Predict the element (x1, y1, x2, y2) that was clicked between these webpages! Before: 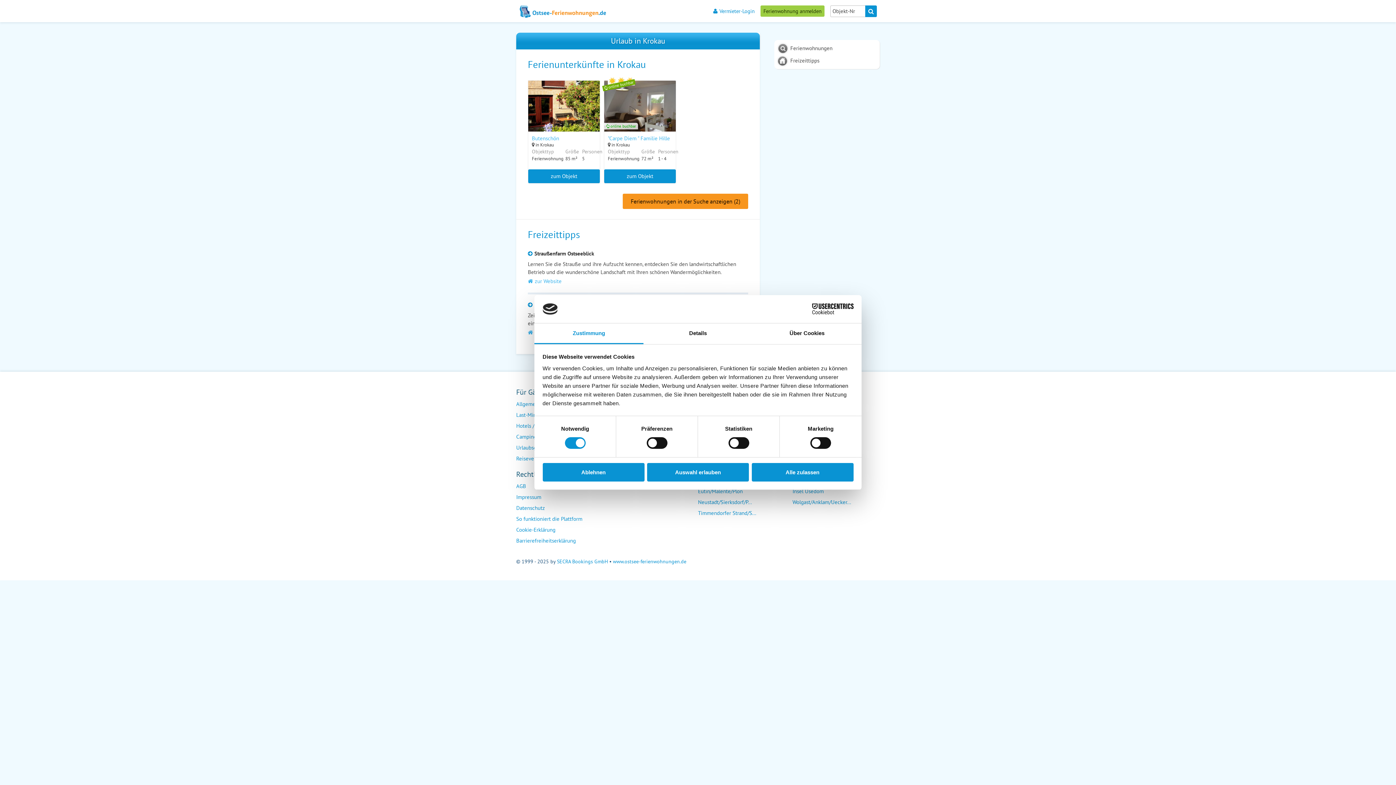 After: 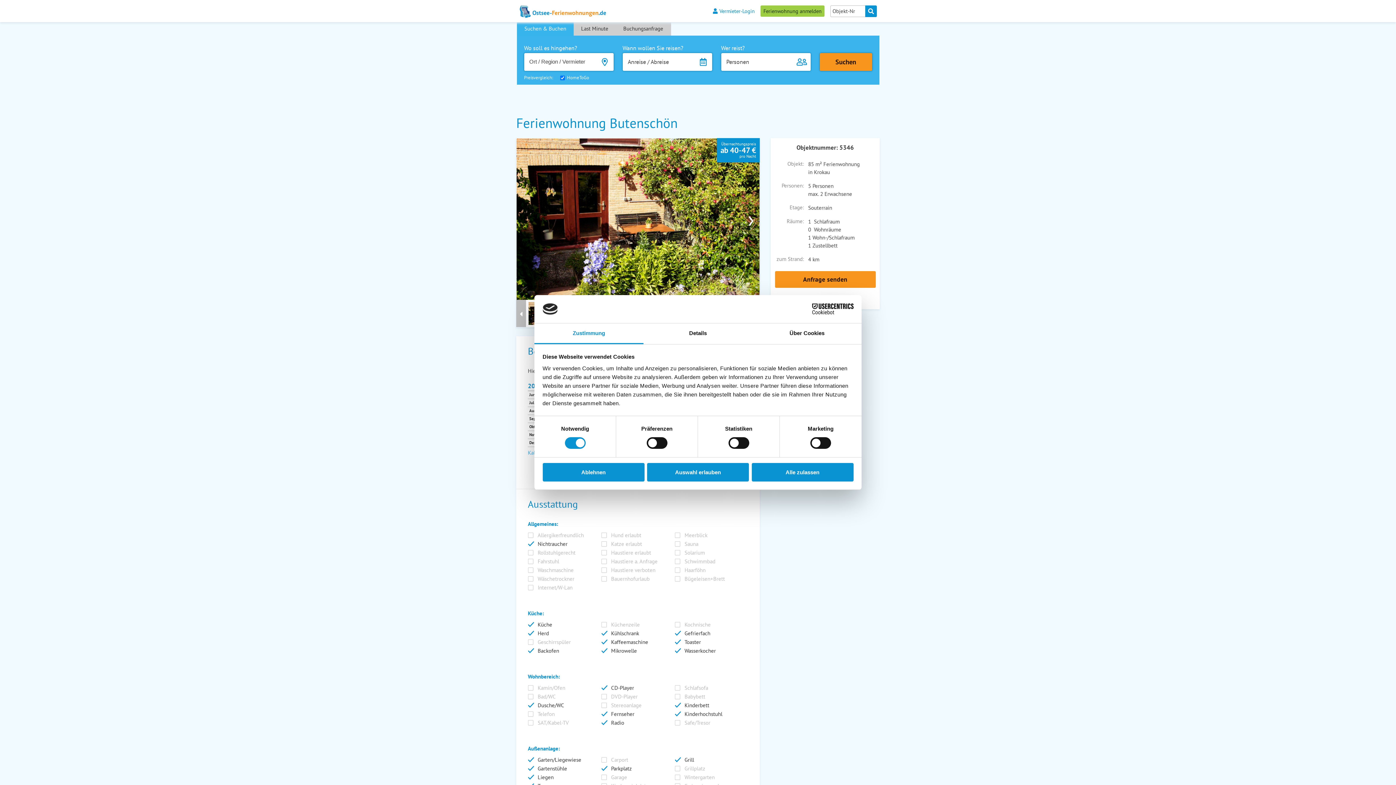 Action: bbox: (528, 80, 600, 150)